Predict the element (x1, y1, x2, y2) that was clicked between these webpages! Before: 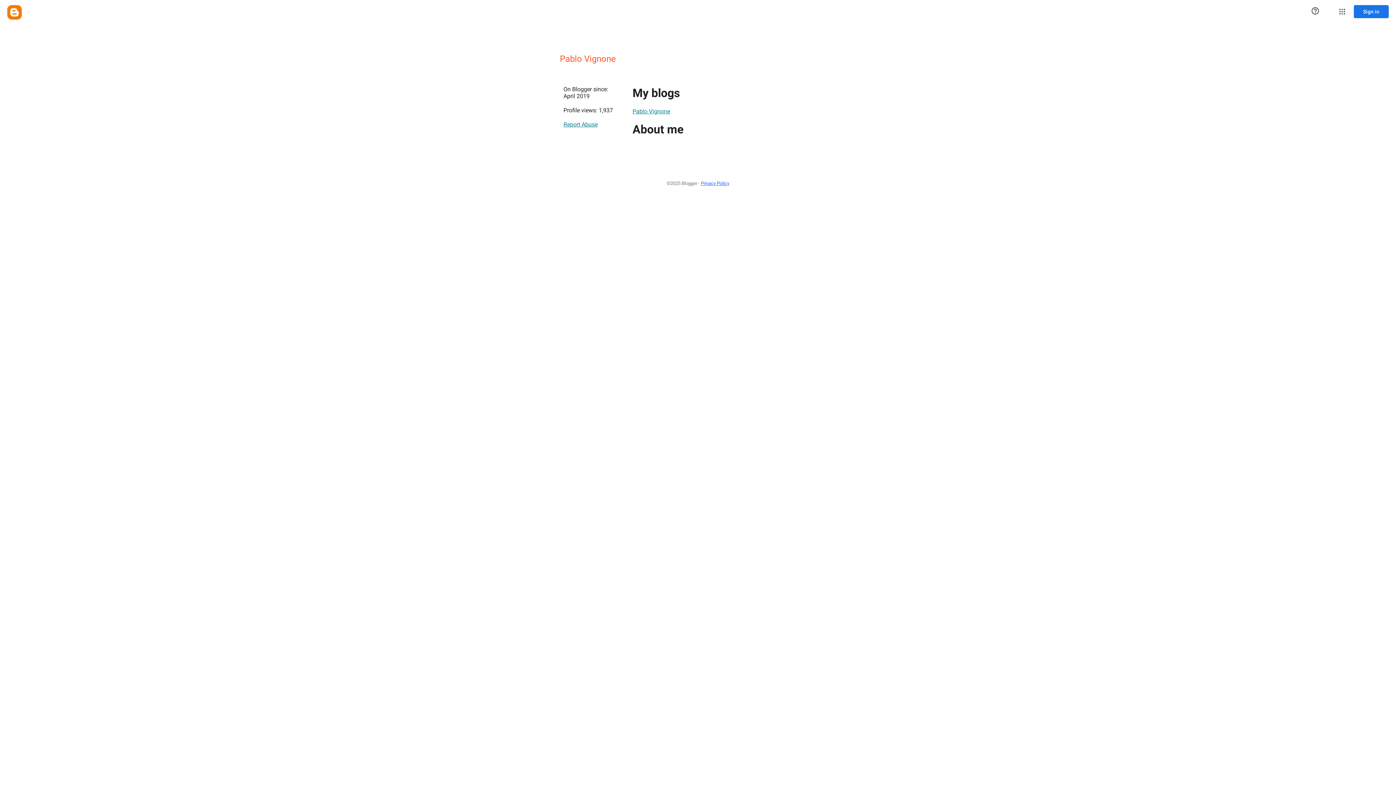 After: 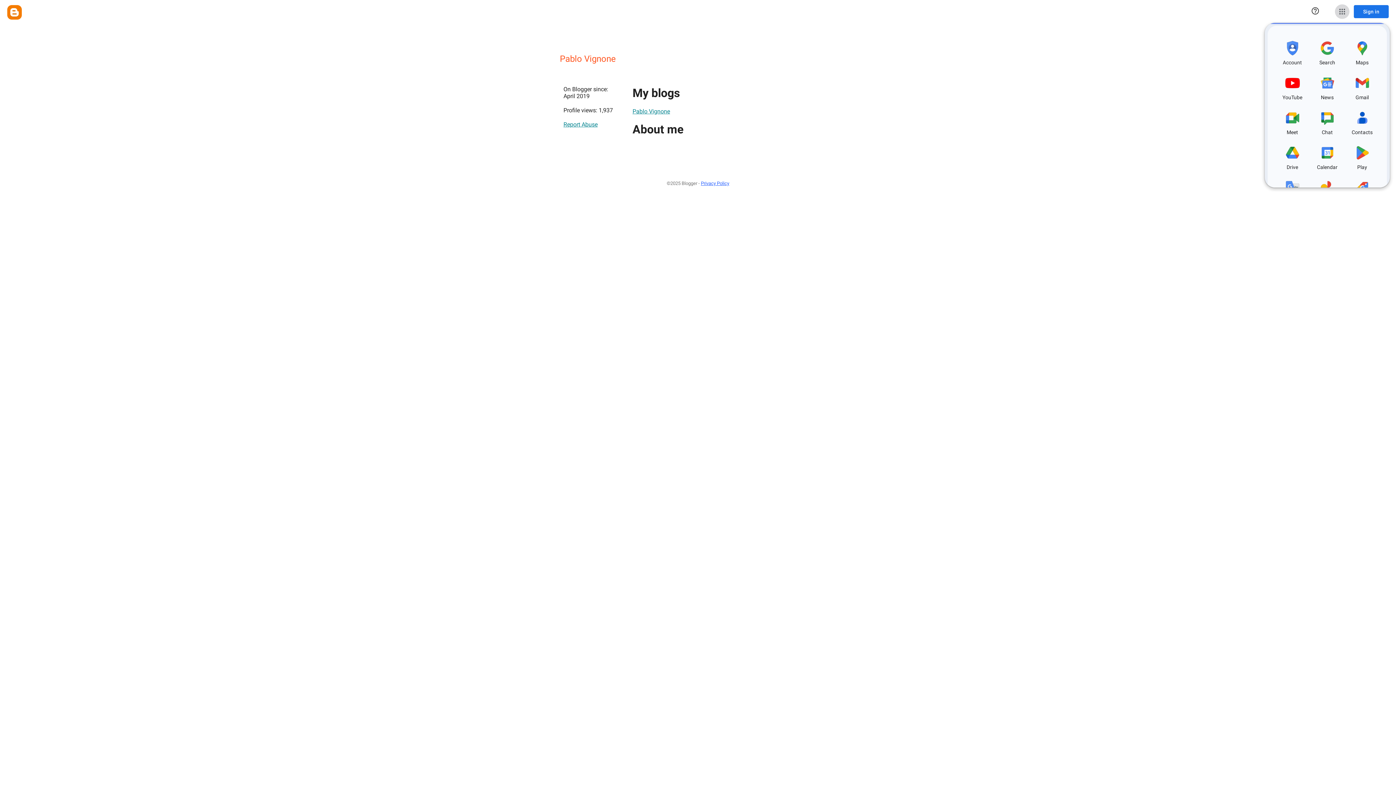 Action: bbox: (1335, 4, 1349, 18) label: Google apps